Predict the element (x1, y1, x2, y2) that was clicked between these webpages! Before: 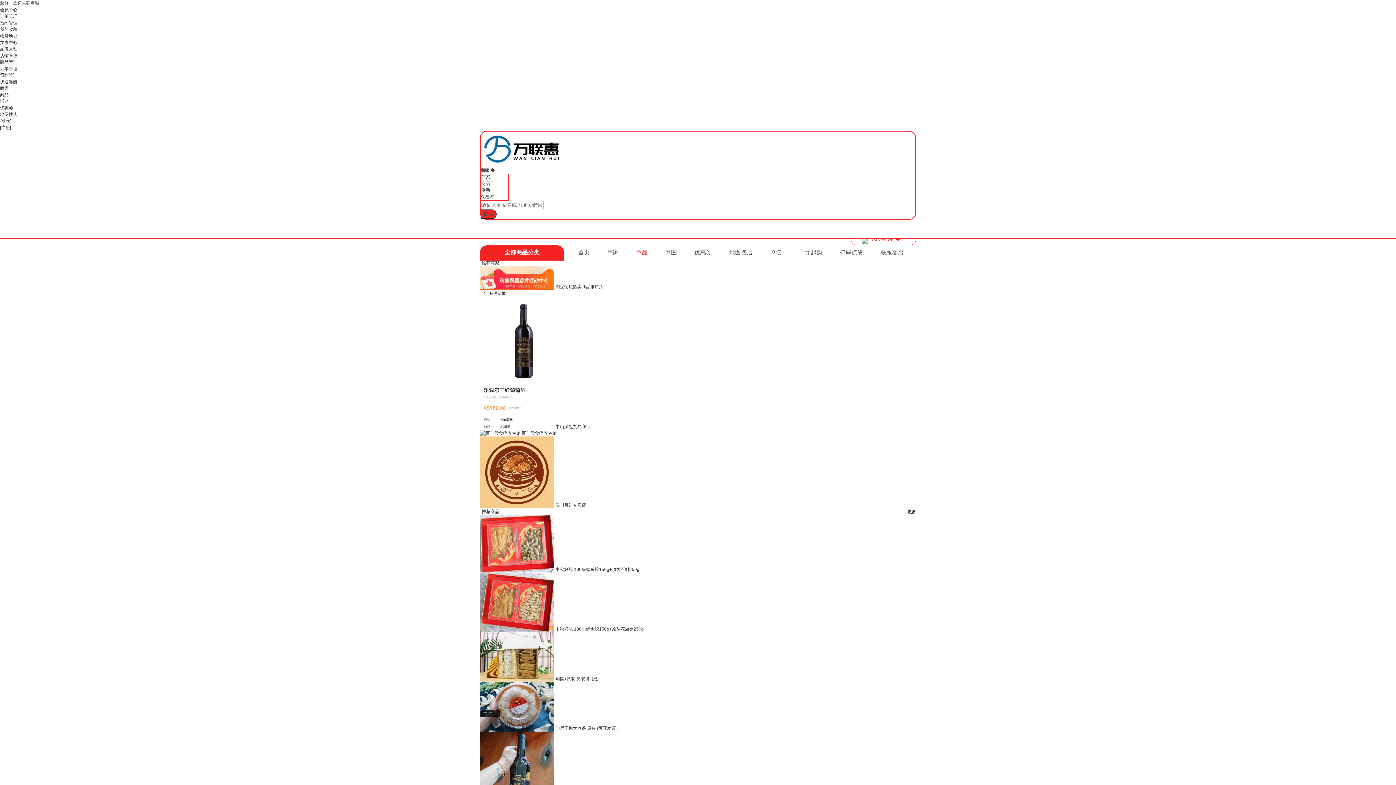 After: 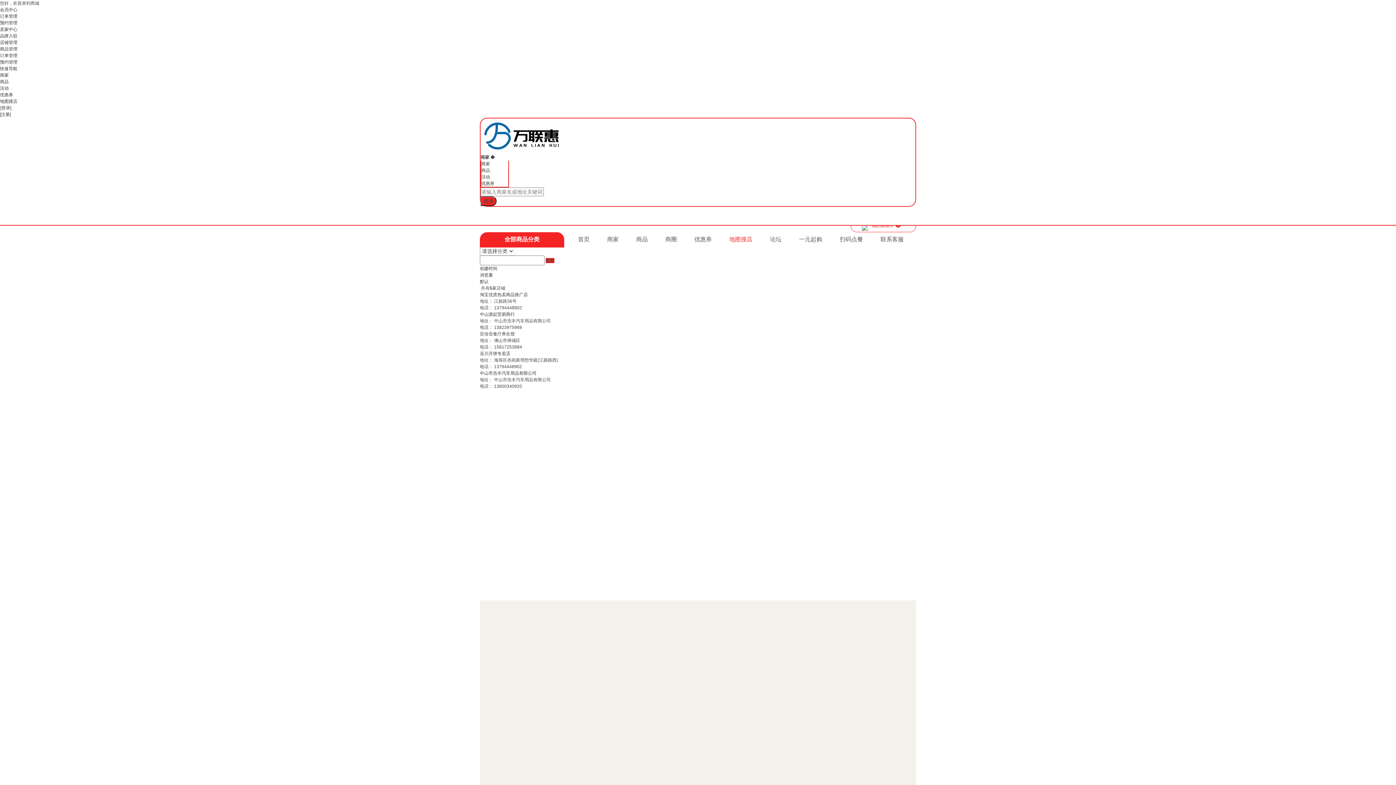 Action: label: 地图搜店 bbox: (725, 245, 756, 260)